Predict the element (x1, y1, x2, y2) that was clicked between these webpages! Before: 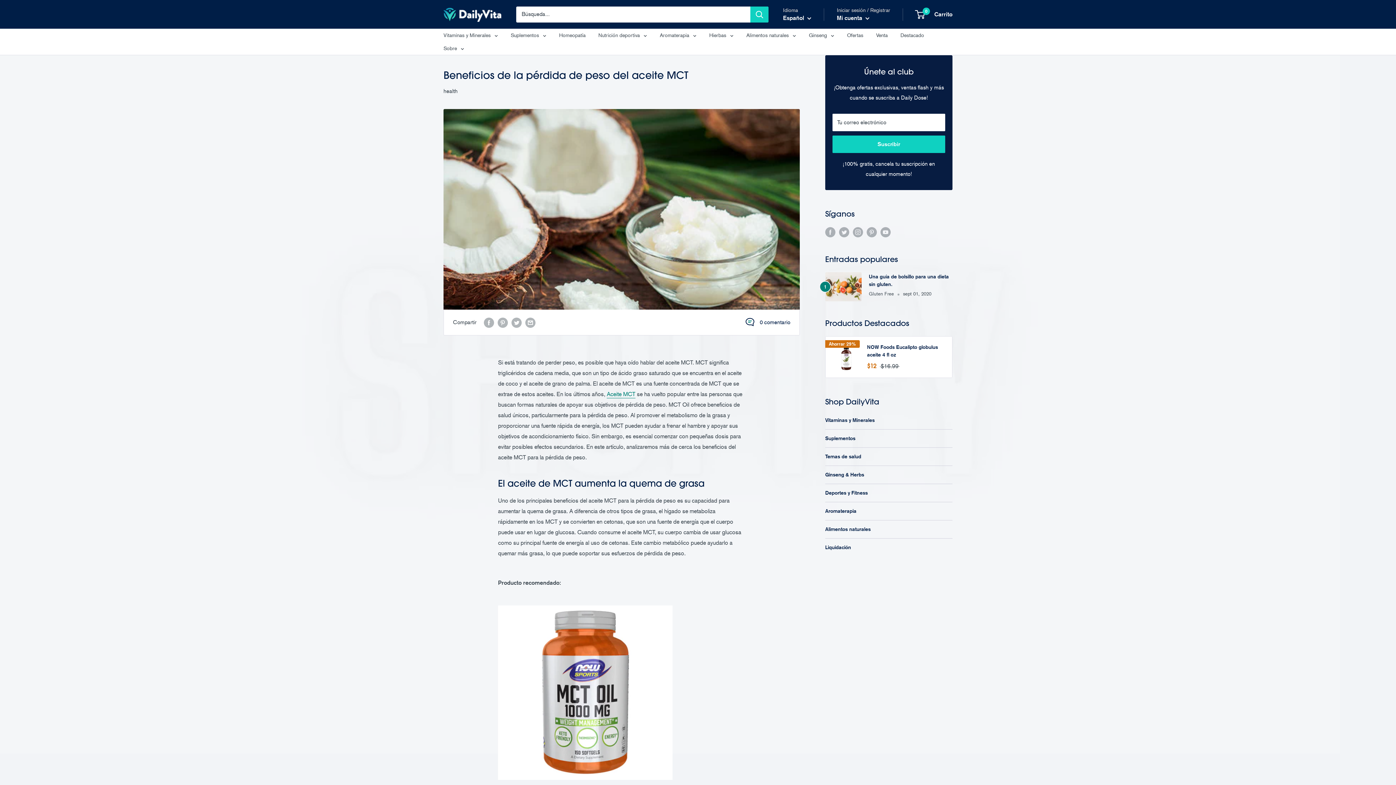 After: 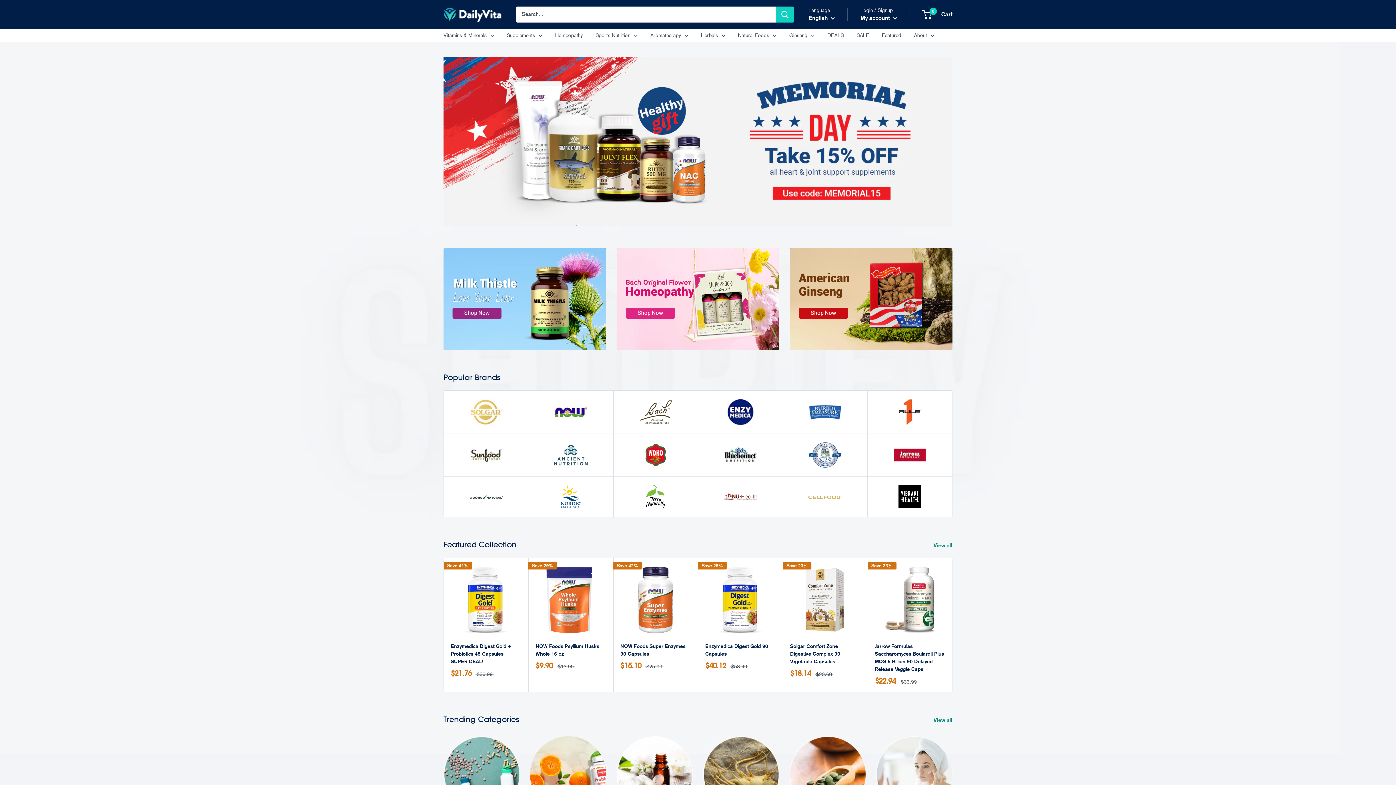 Action: bbox: (825, 453, 952, 460) label: Temas de salud